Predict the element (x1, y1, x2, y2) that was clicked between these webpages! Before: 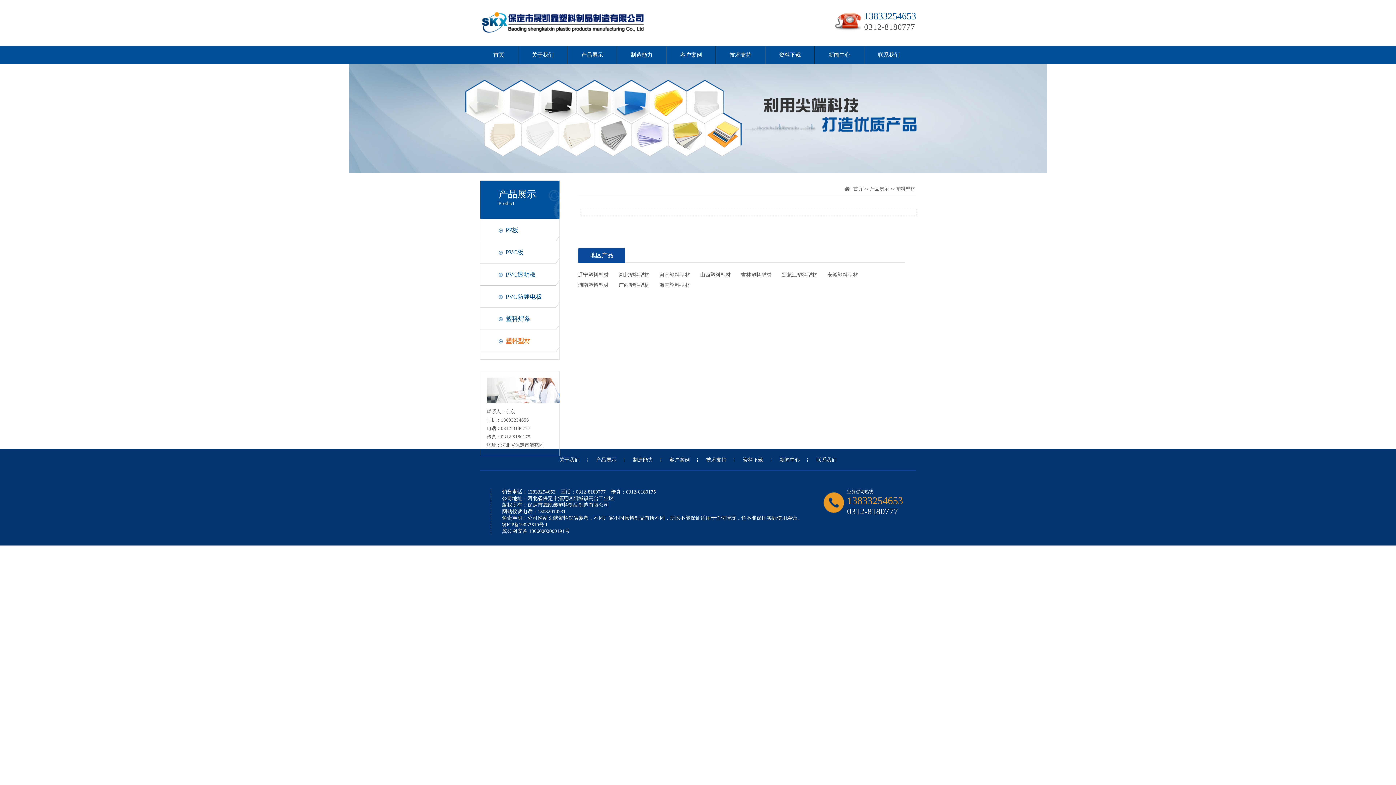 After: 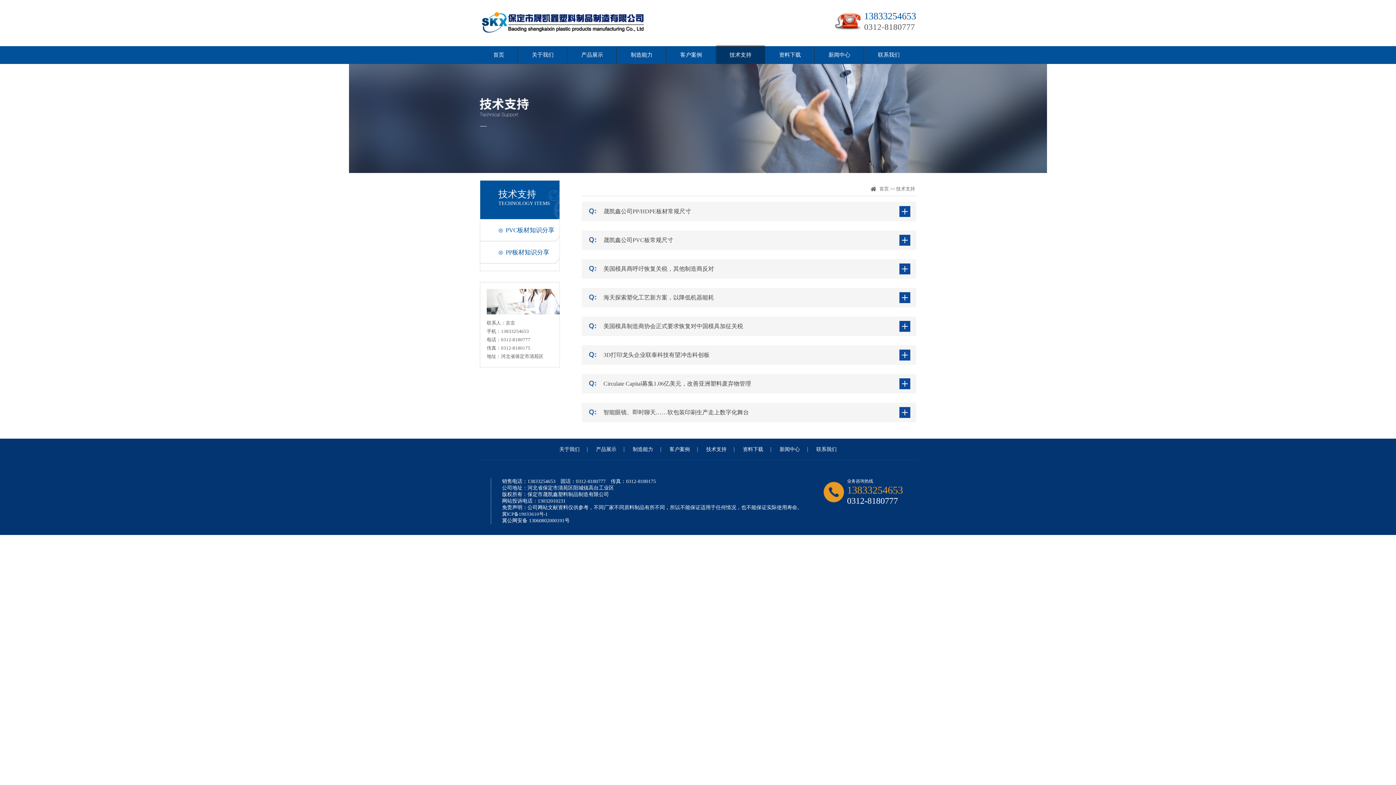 Action: label: 技术支持 bbox: (716, 46, 765, 64)